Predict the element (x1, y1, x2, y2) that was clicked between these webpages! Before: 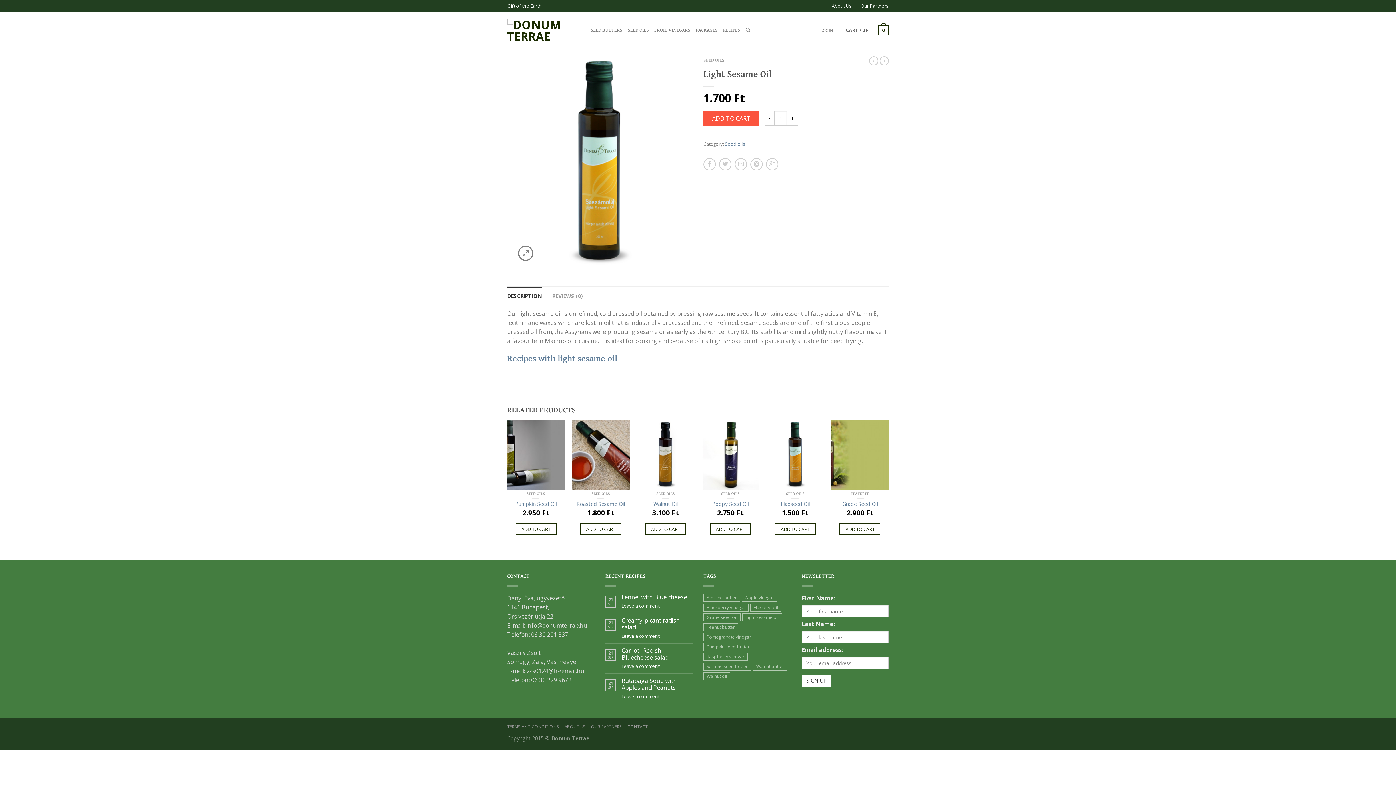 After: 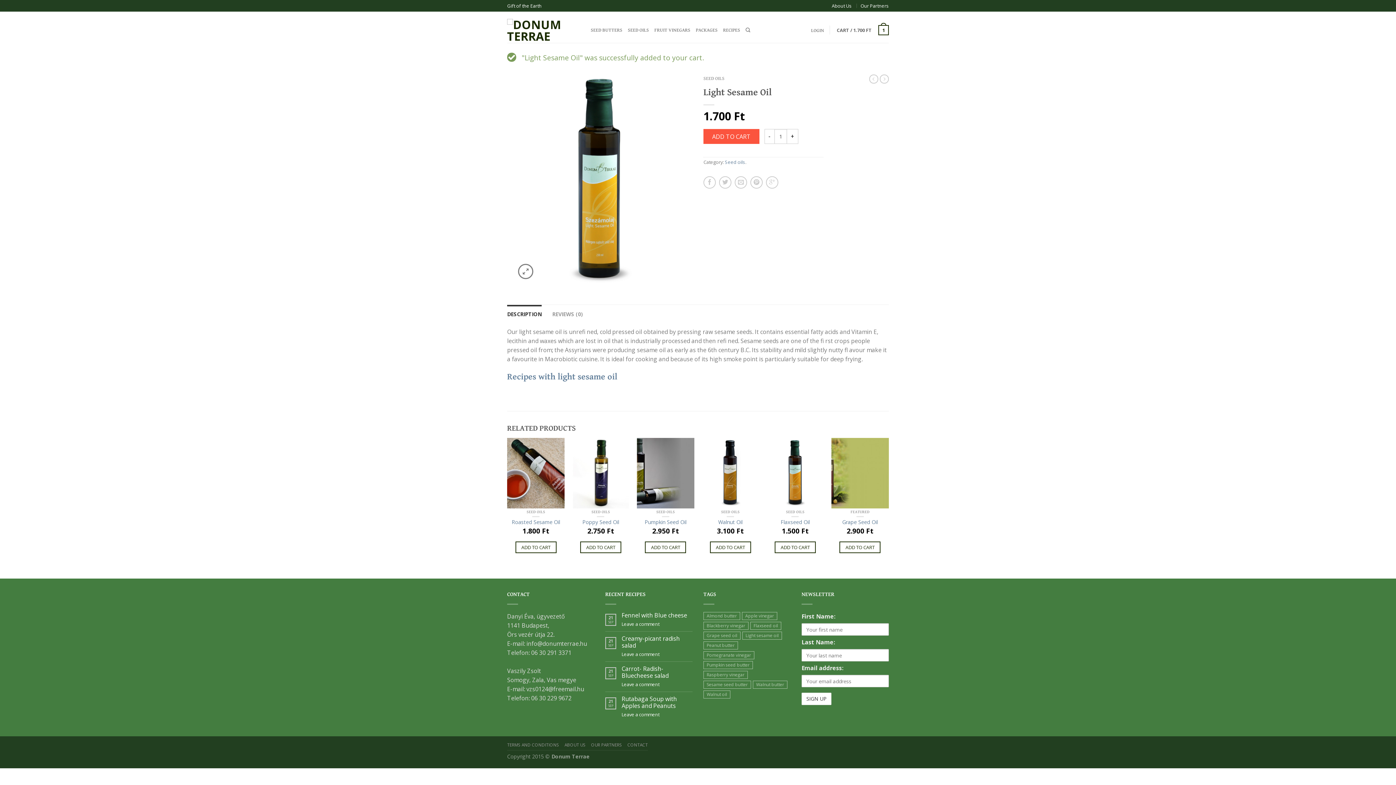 Action: label: ADD TO CART bbox: (703, 110, 759, 125)